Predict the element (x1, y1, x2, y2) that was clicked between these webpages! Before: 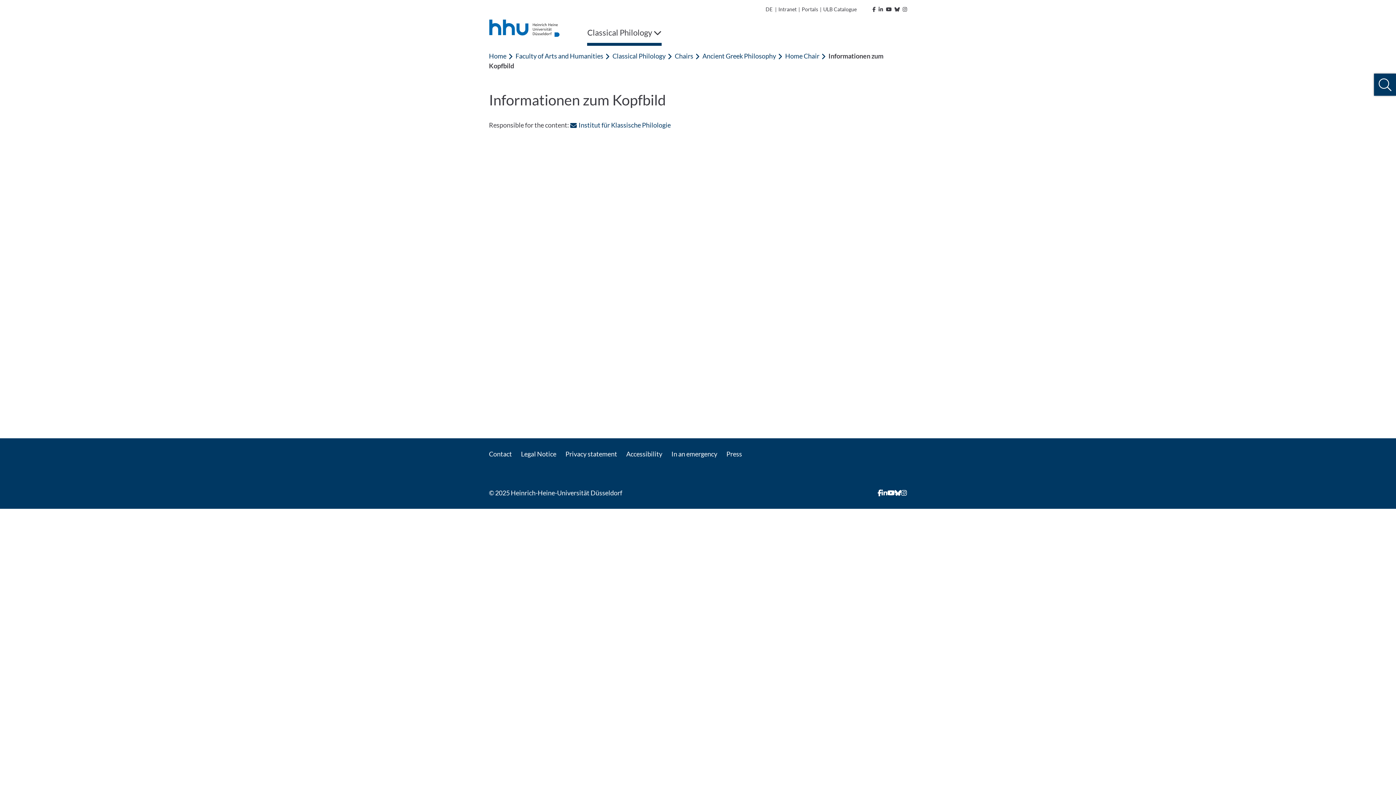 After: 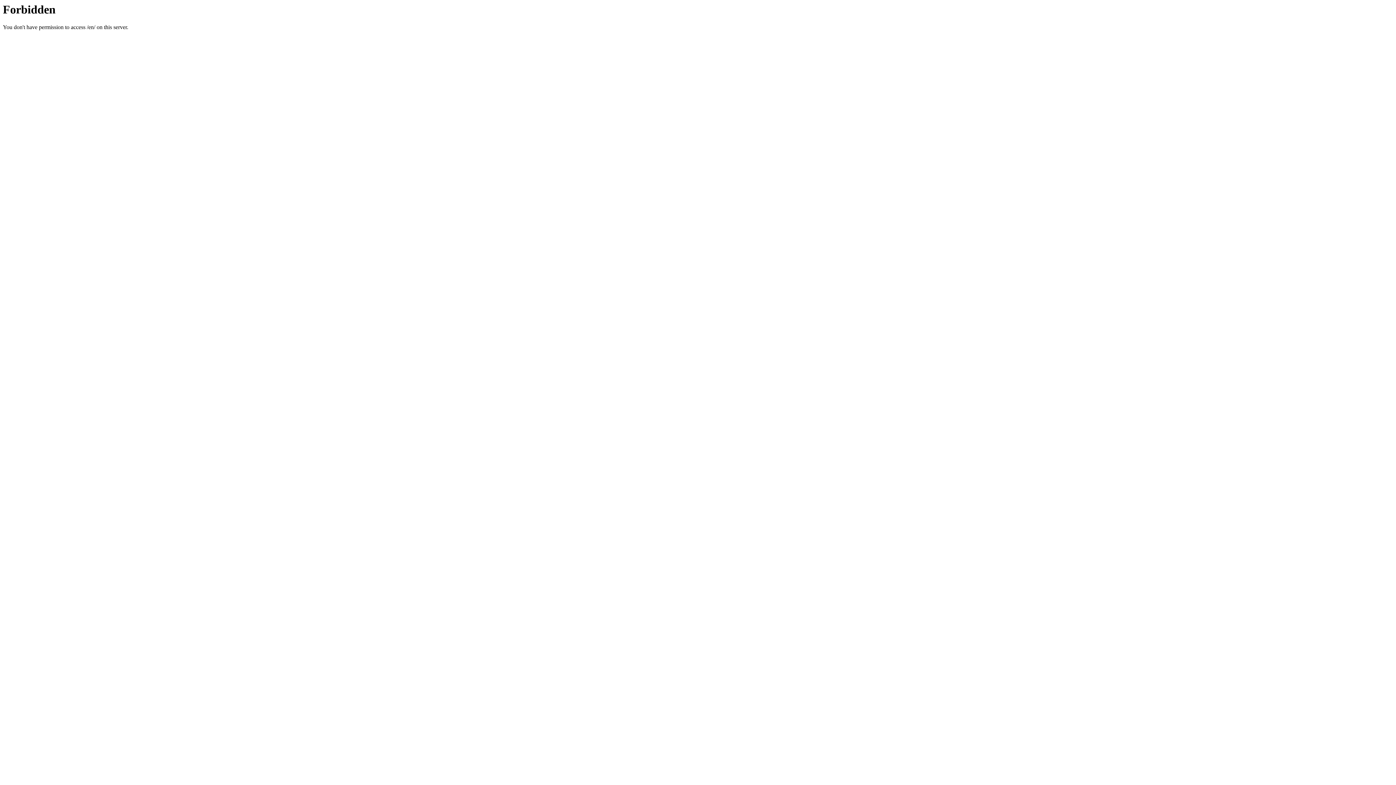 Action: label: Home bbox: (489, 52, 506, 60)